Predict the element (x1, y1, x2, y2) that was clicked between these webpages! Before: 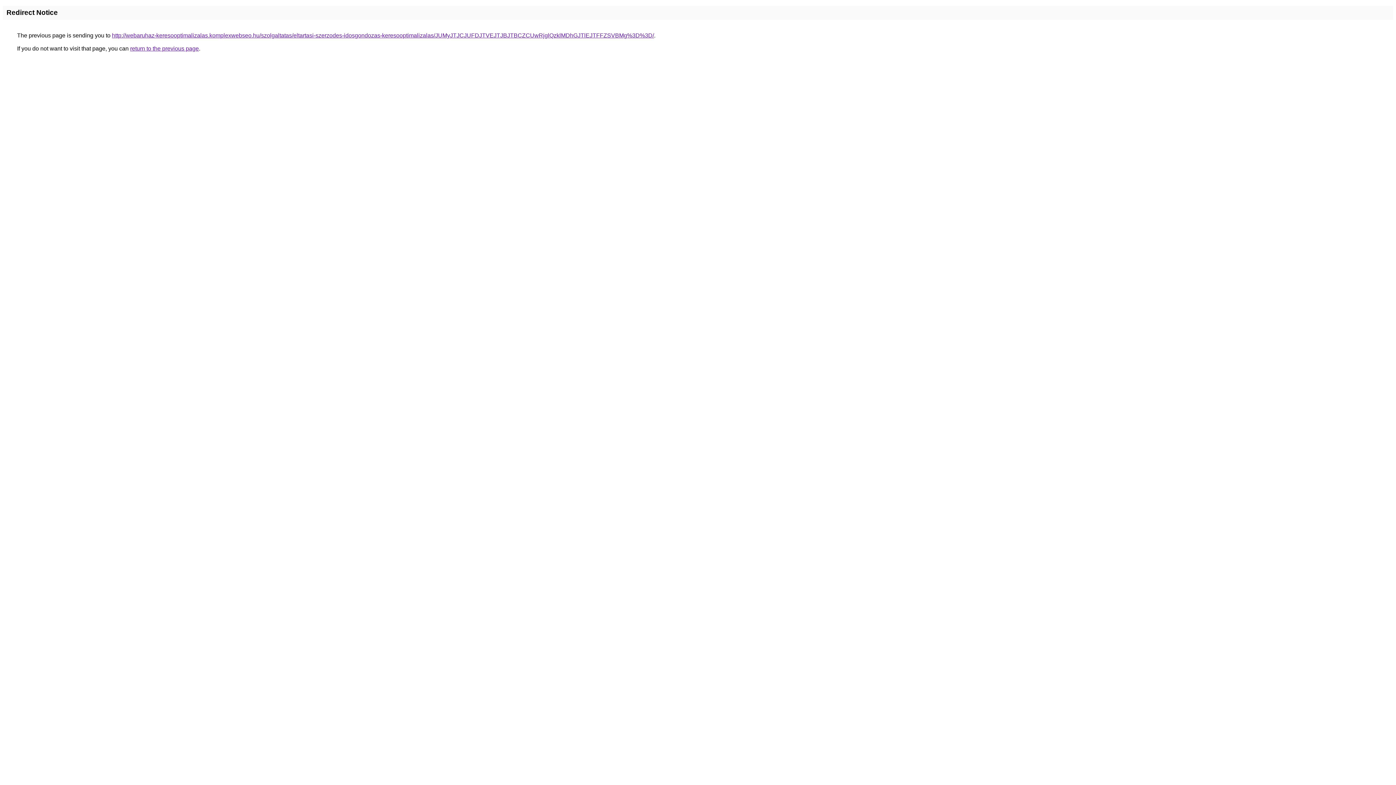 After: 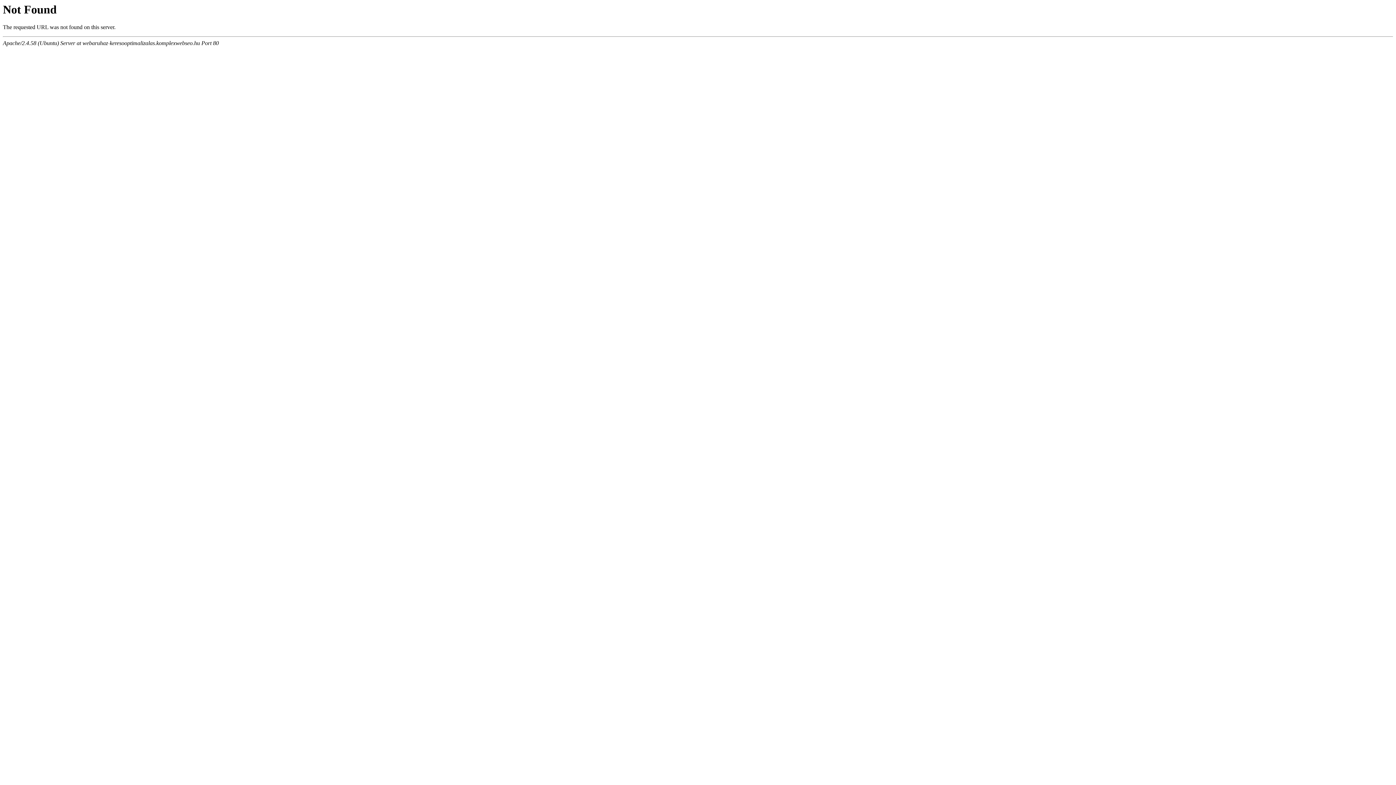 Action: label: http://webaruhaz-keresooptimalizalas.komplexwebseo.hu/szolgaltatas/eltartasi-szerzodes-idosgondozas-keresooptimalizalas/JUMyJTJCJUFDJTVEJTJBJTBCZCUwRjglQzklMDhGJTlEJTFFZSVBMg%3D%3D/ bbox: (112, 32, 654, 38)